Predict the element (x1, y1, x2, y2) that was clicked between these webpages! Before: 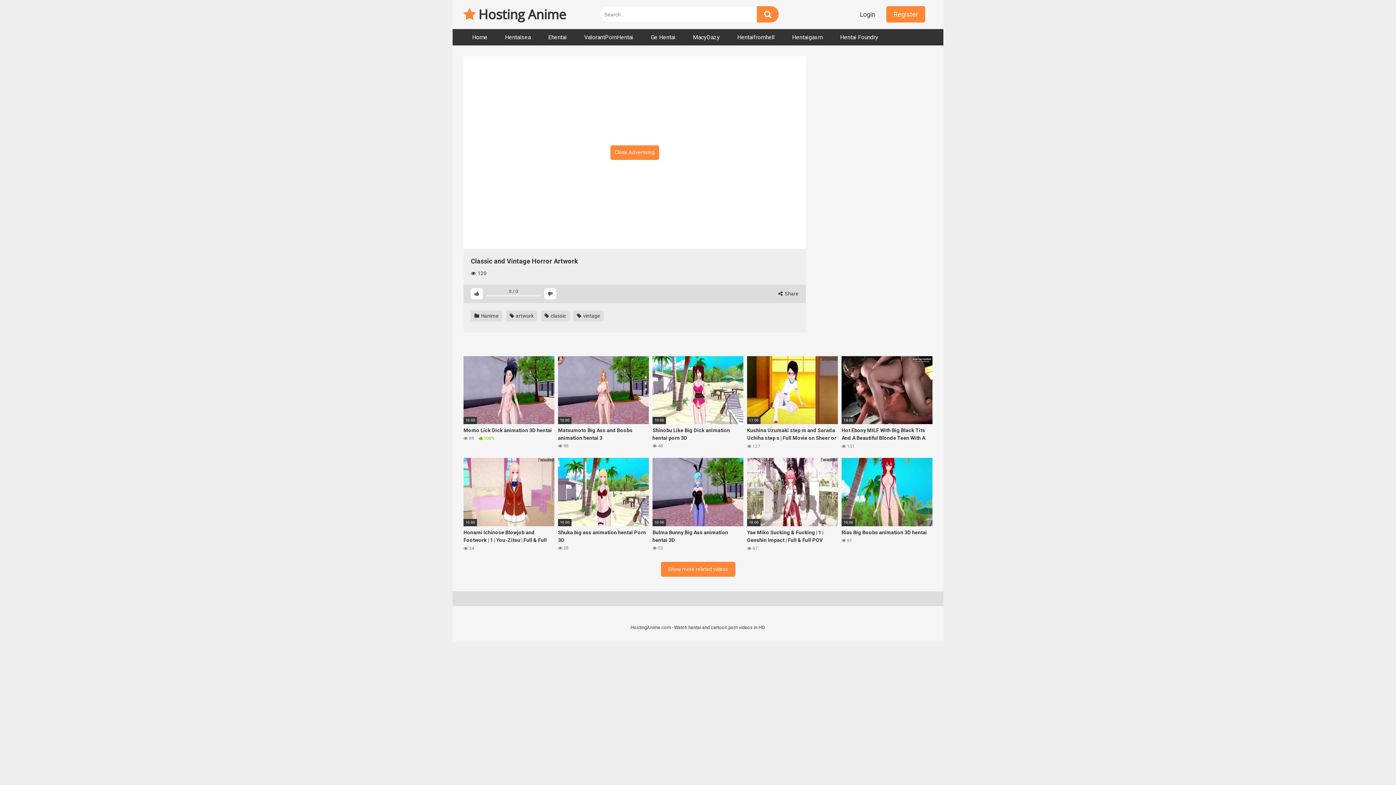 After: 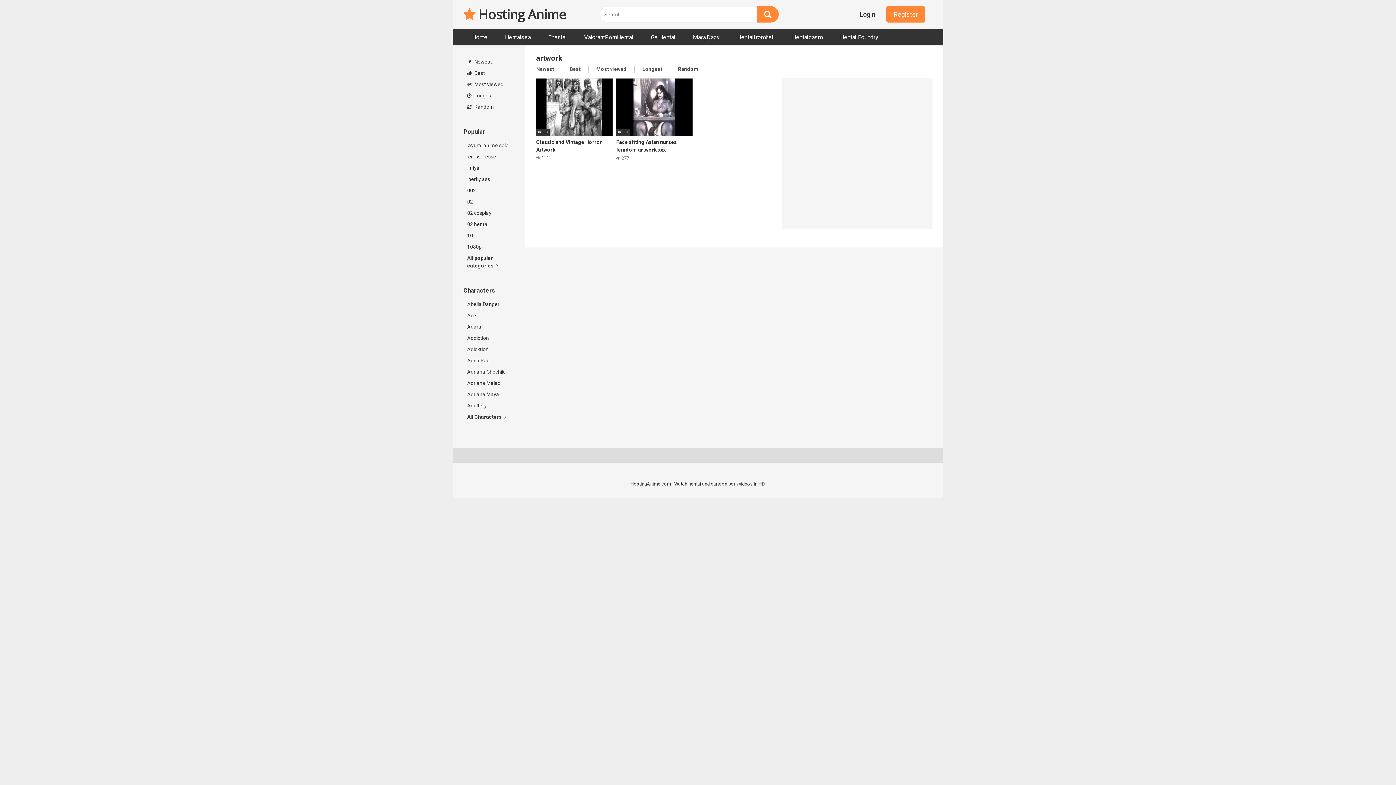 Action: label:  artwork bbox: (506, 310, 537, 321)